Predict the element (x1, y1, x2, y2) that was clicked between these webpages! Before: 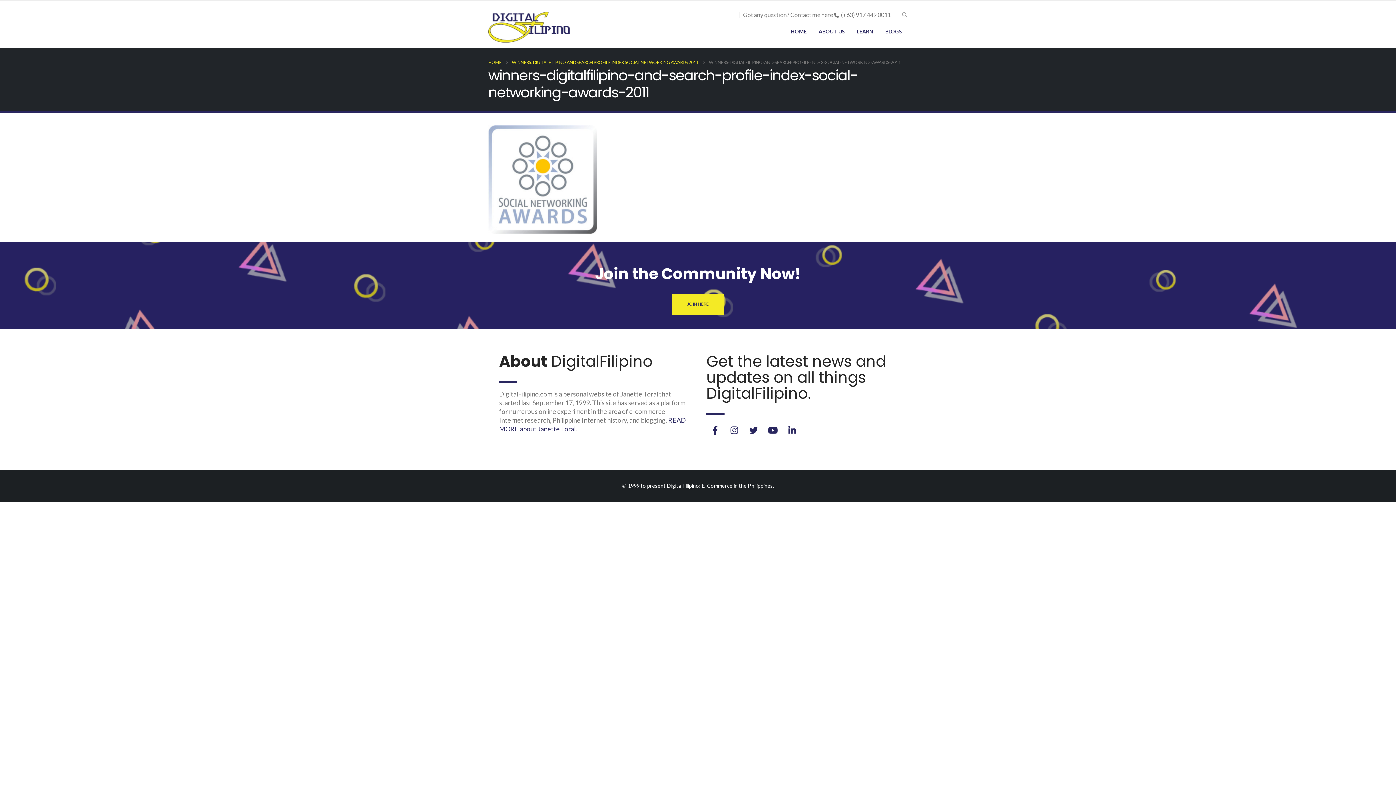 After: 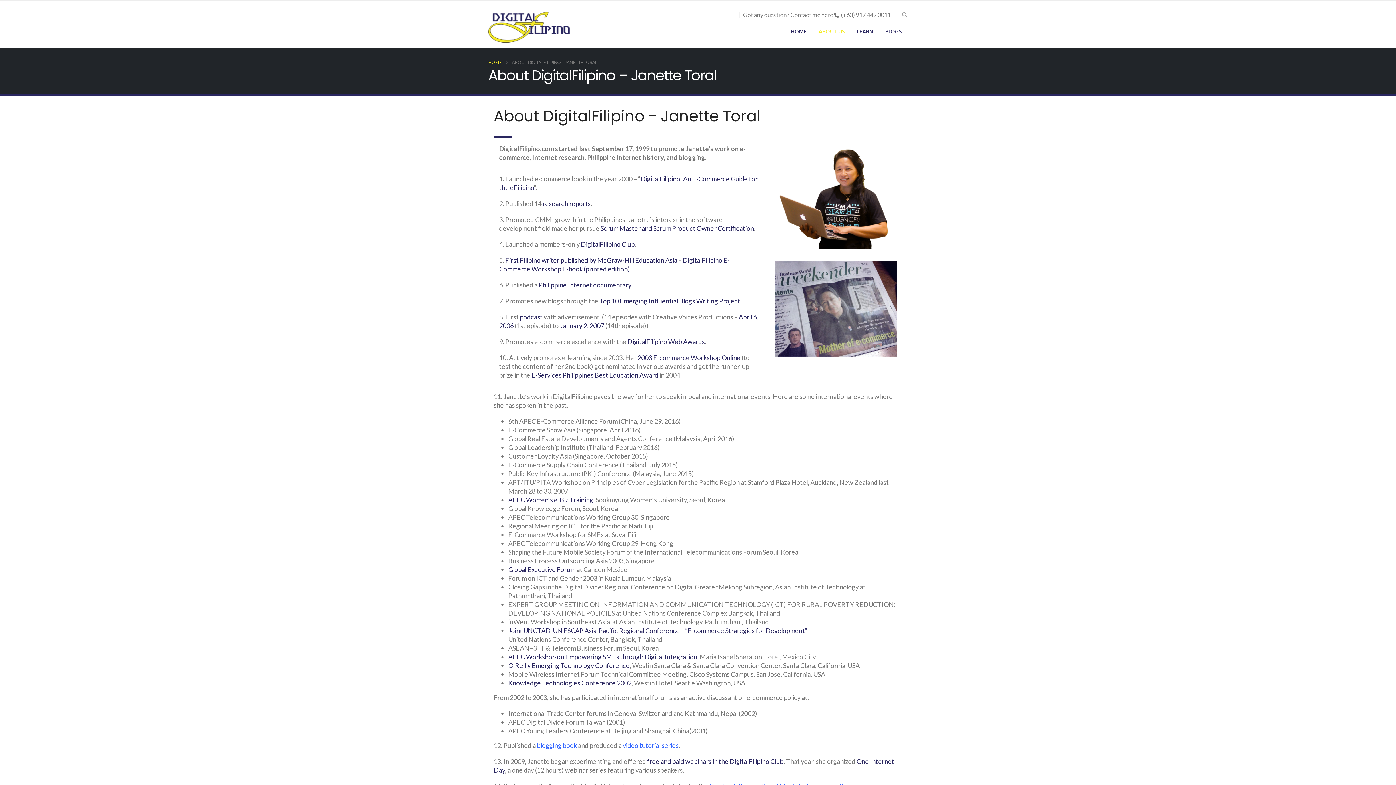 Action: bbox: (813, 24, 850, 38) label: ABOUT US